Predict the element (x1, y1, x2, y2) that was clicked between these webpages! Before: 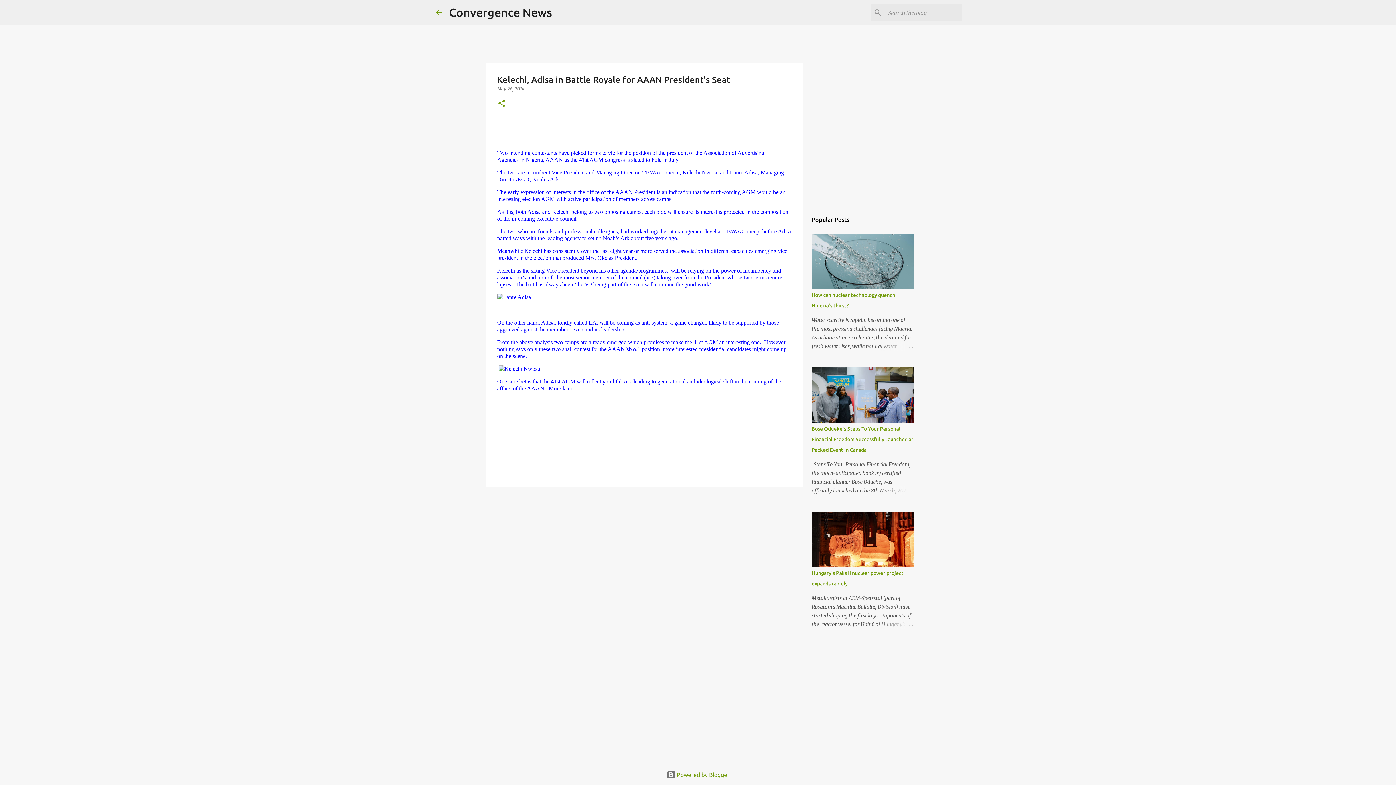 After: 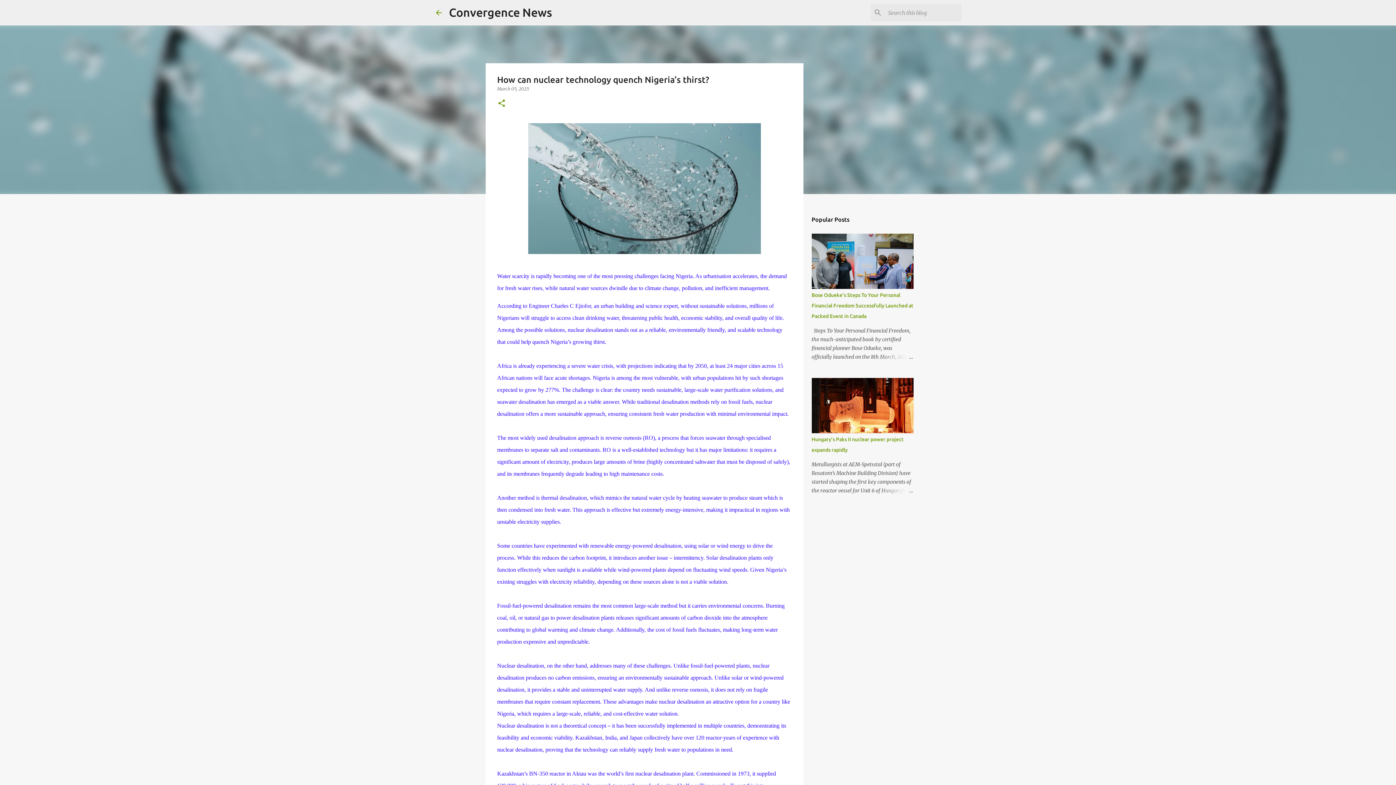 Action: bbox: (878, 342, 913, 350)